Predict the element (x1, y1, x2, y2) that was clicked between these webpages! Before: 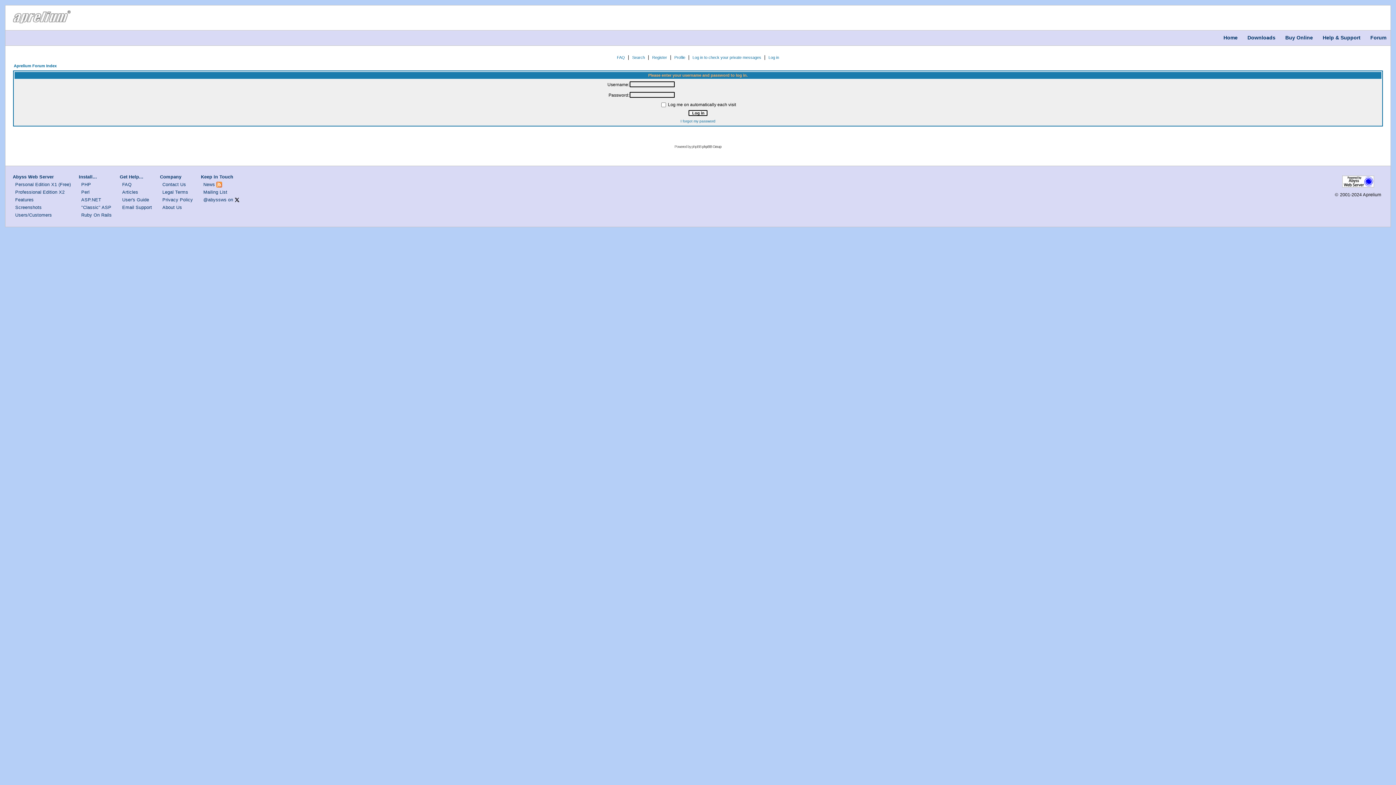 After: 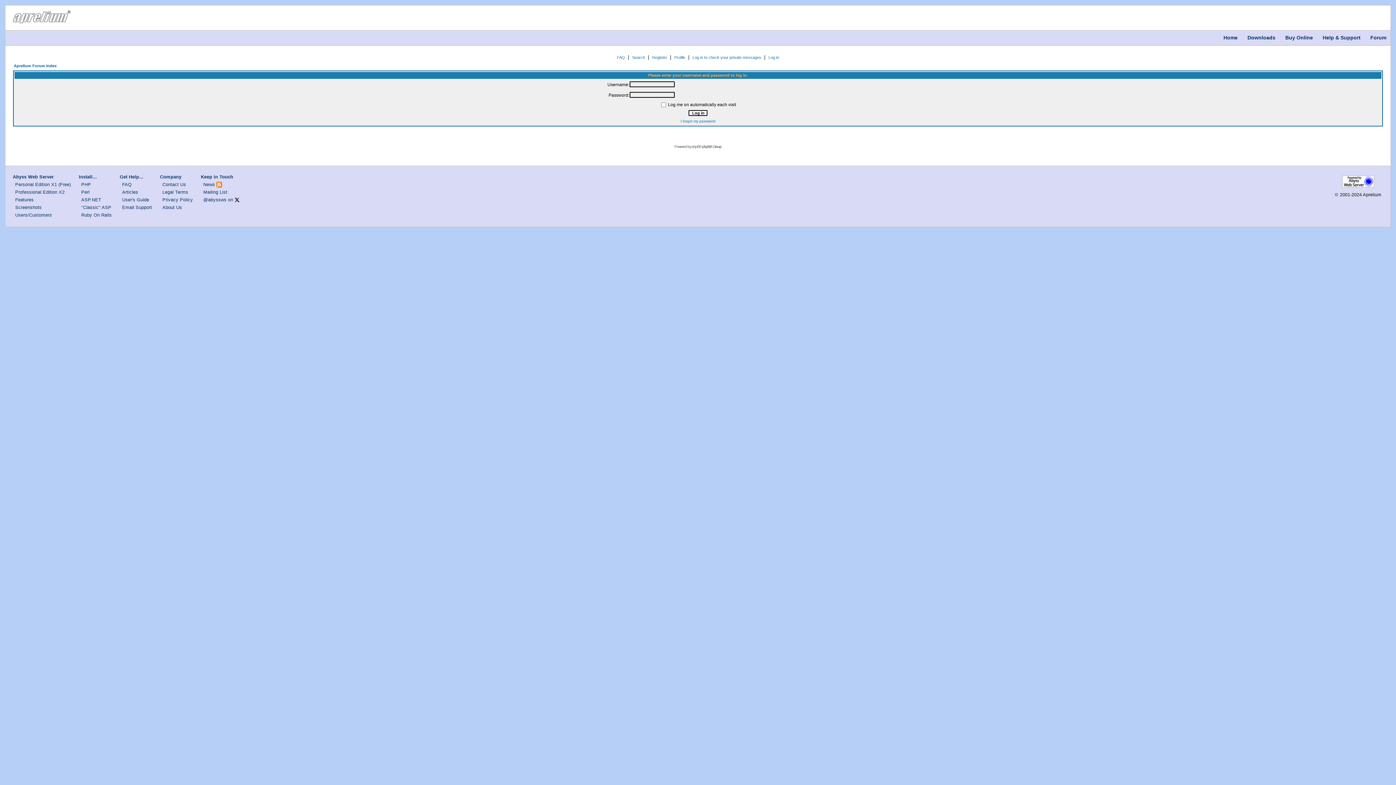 Action: label: Profile bbox: (674, 55, 685, 59)